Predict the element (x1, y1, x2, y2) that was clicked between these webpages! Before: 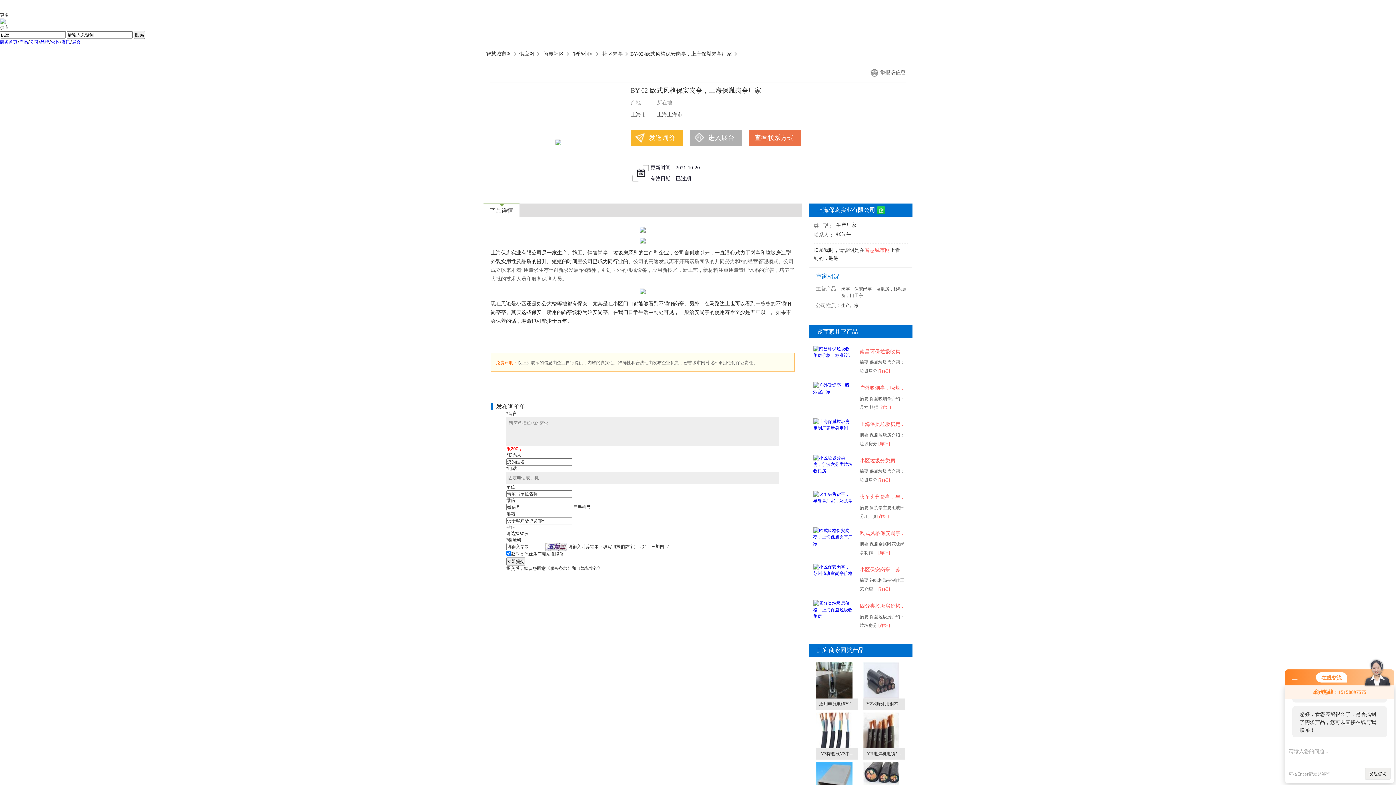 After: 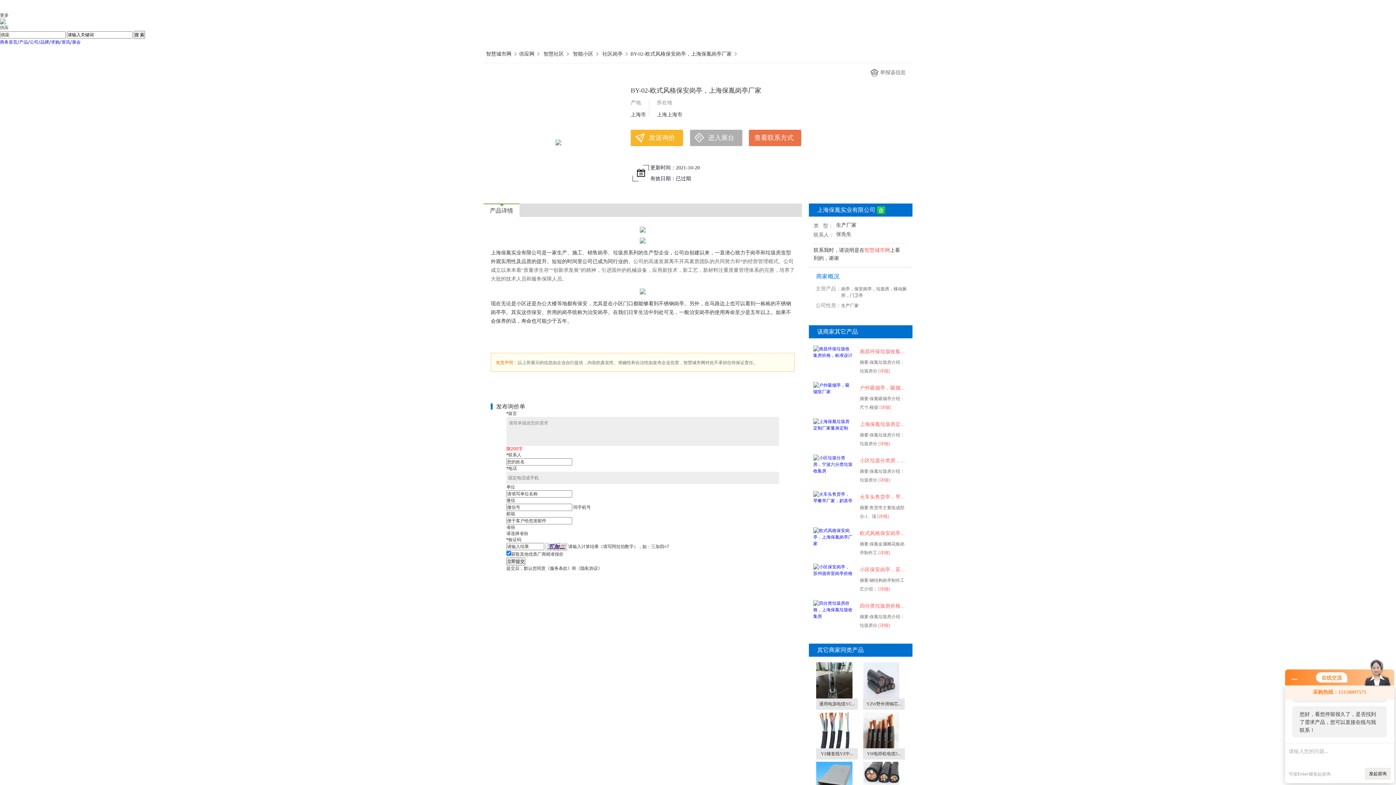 Action: bbox: (0, 17, 5, 23)